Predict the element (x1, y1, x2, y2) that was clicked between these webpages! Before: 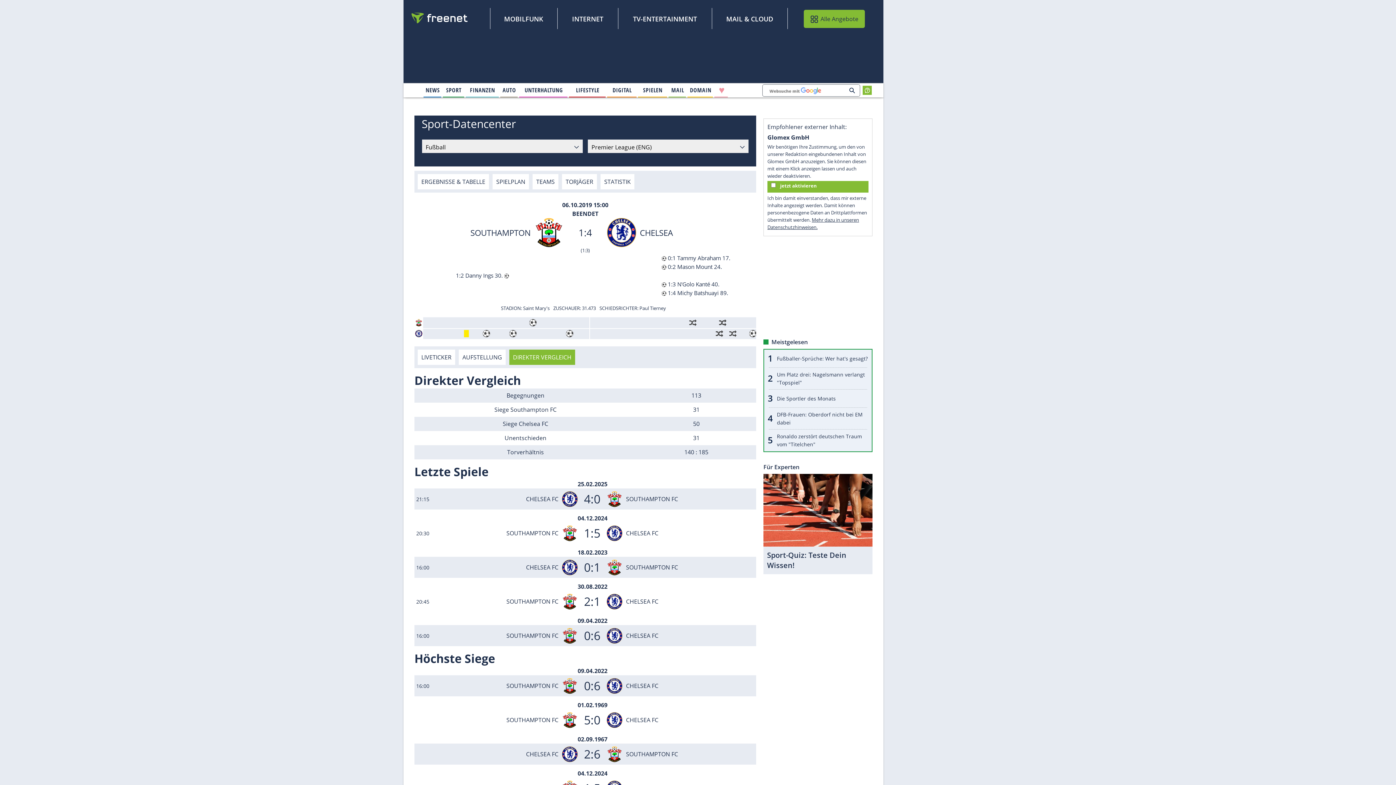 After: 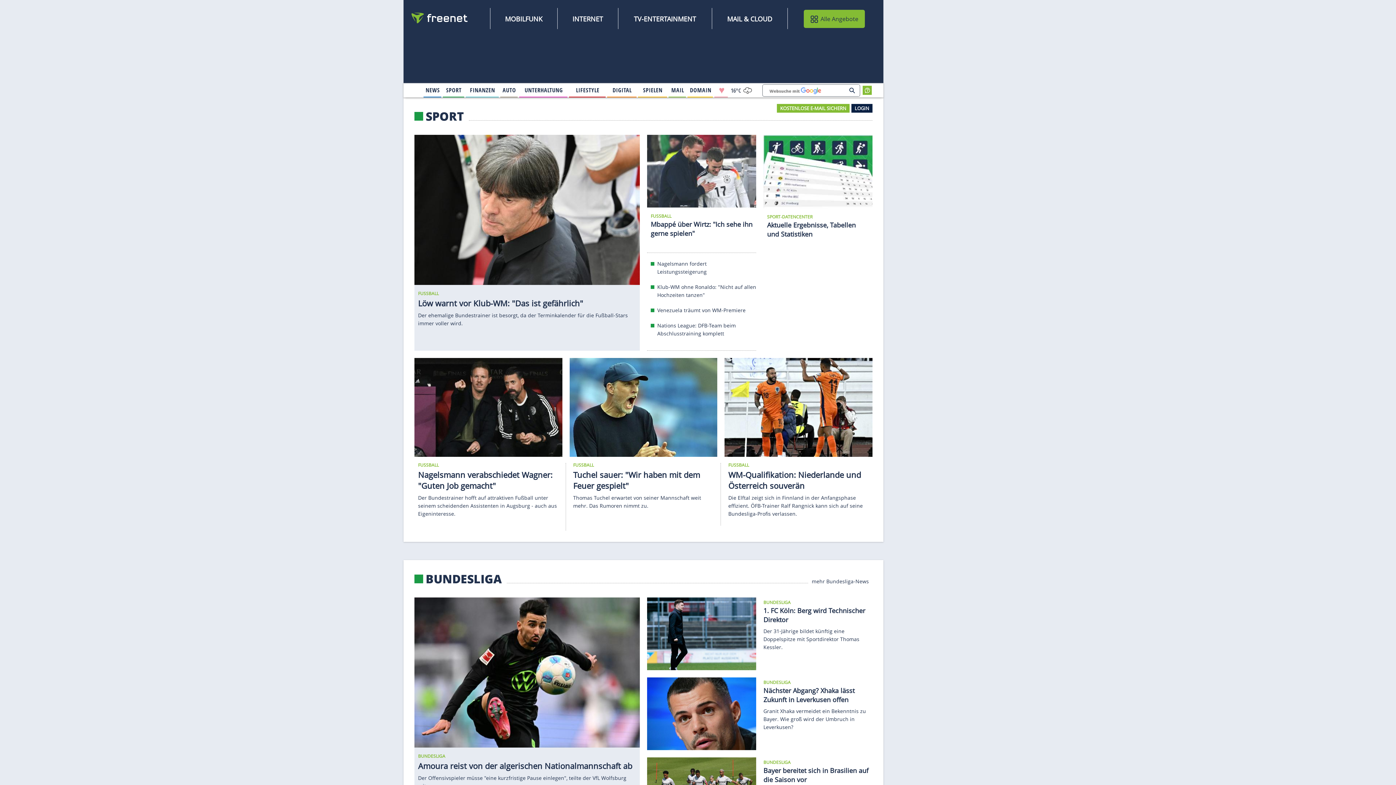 Action: bbox: (443, 84, 464, 96) label: 
                                    Sport
                                        
                                        
                                